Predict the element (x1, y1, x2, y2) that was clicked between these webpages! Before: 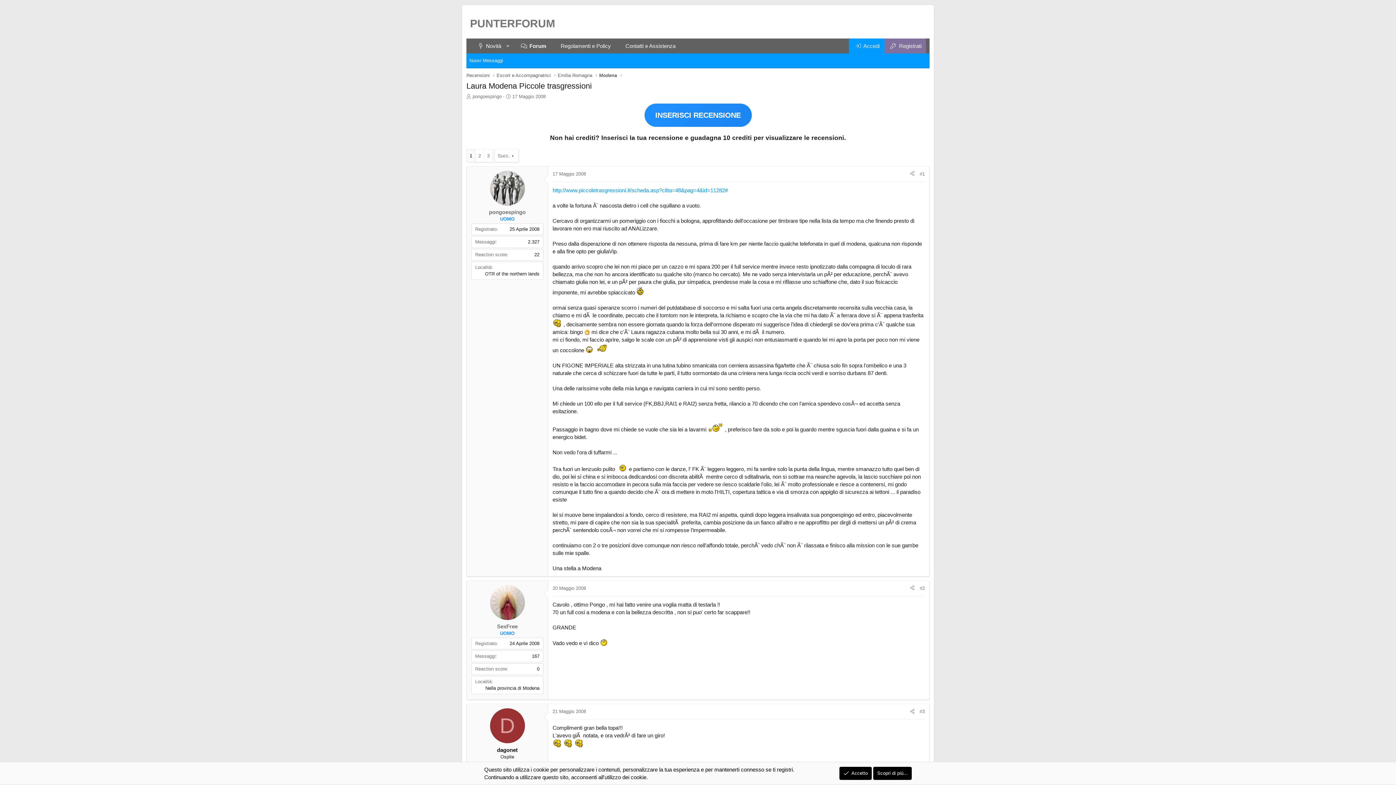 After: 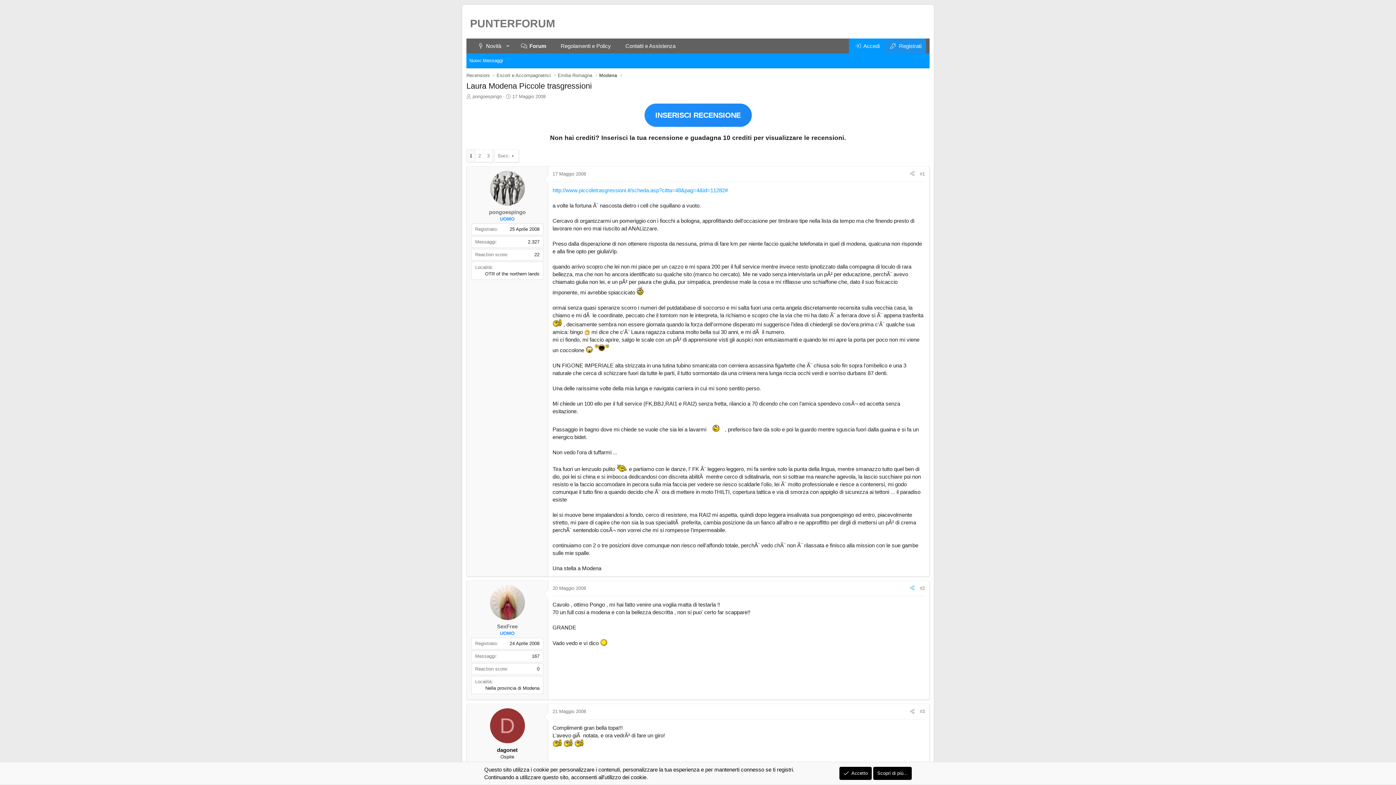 Action: label: Condividi bbox: (907, 584, 917, 592)